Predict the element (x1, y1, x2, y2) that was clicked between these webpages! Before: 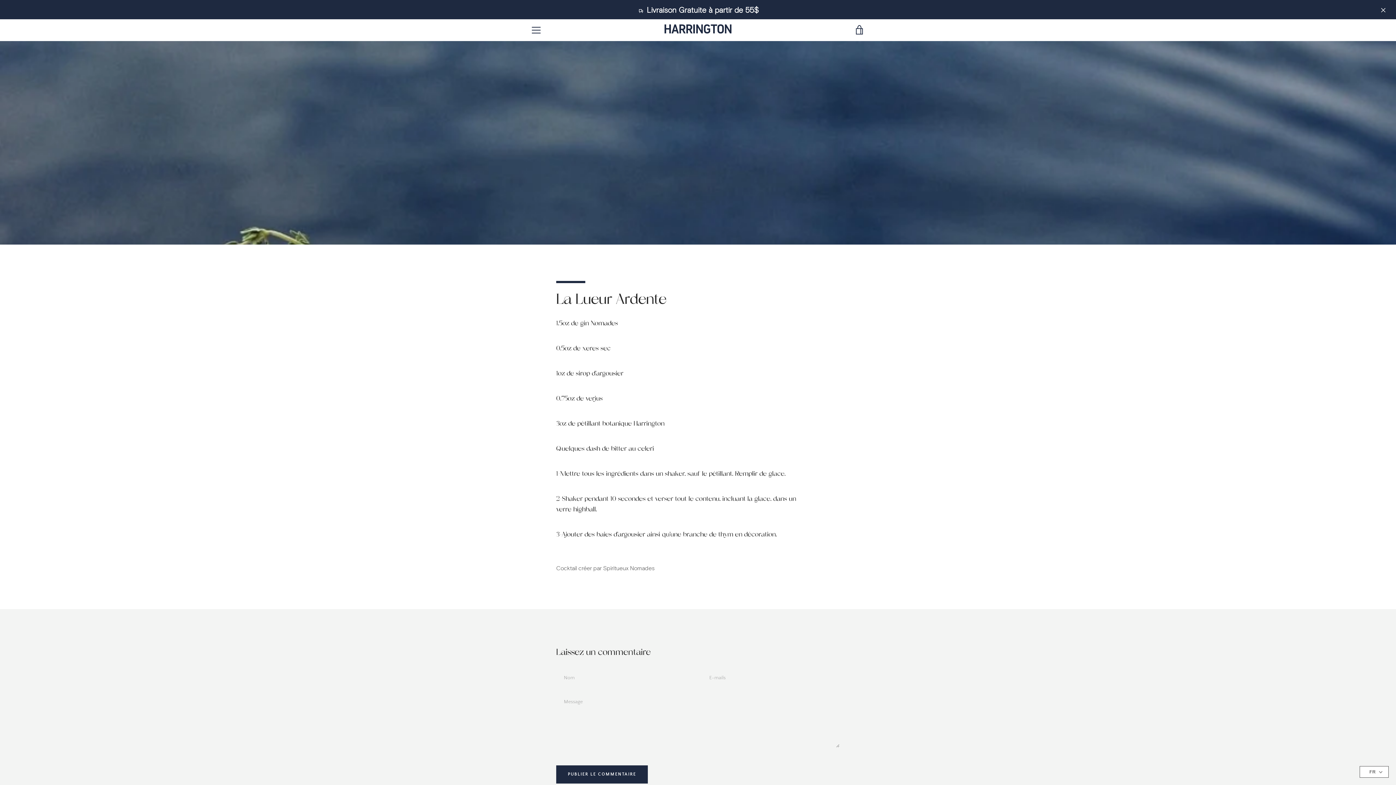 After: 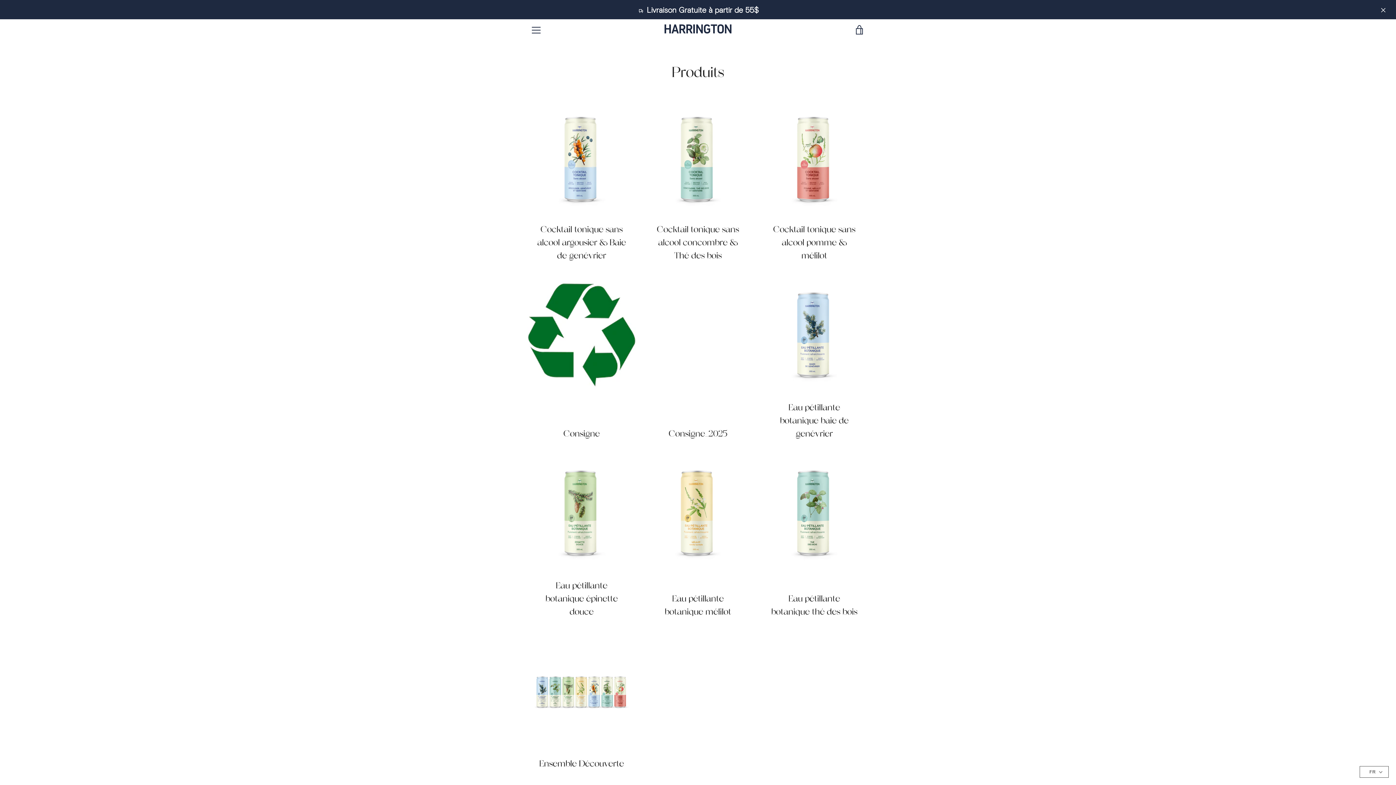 Action: label:  Livraison Gratuite à partir de 55$ bbox: (0, 0, 1396, 19)